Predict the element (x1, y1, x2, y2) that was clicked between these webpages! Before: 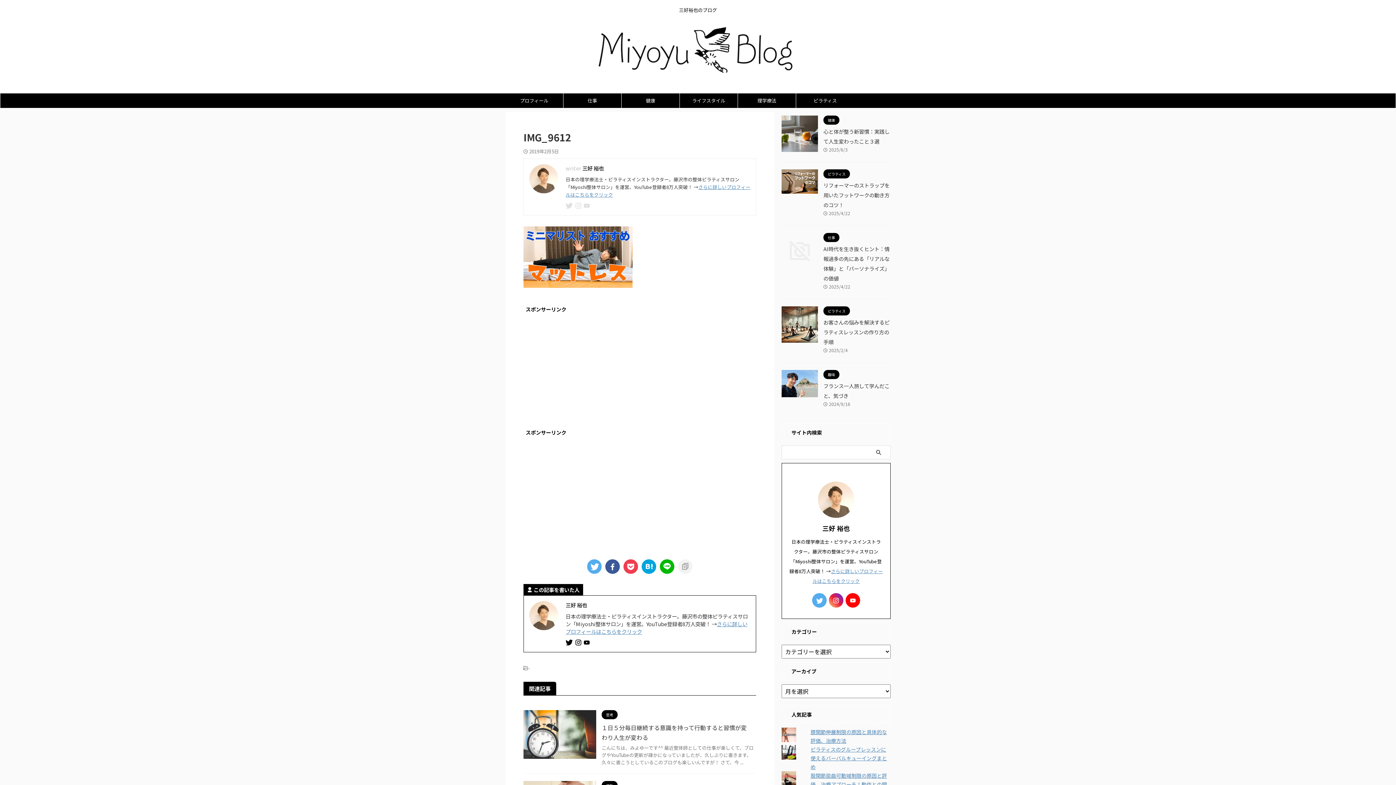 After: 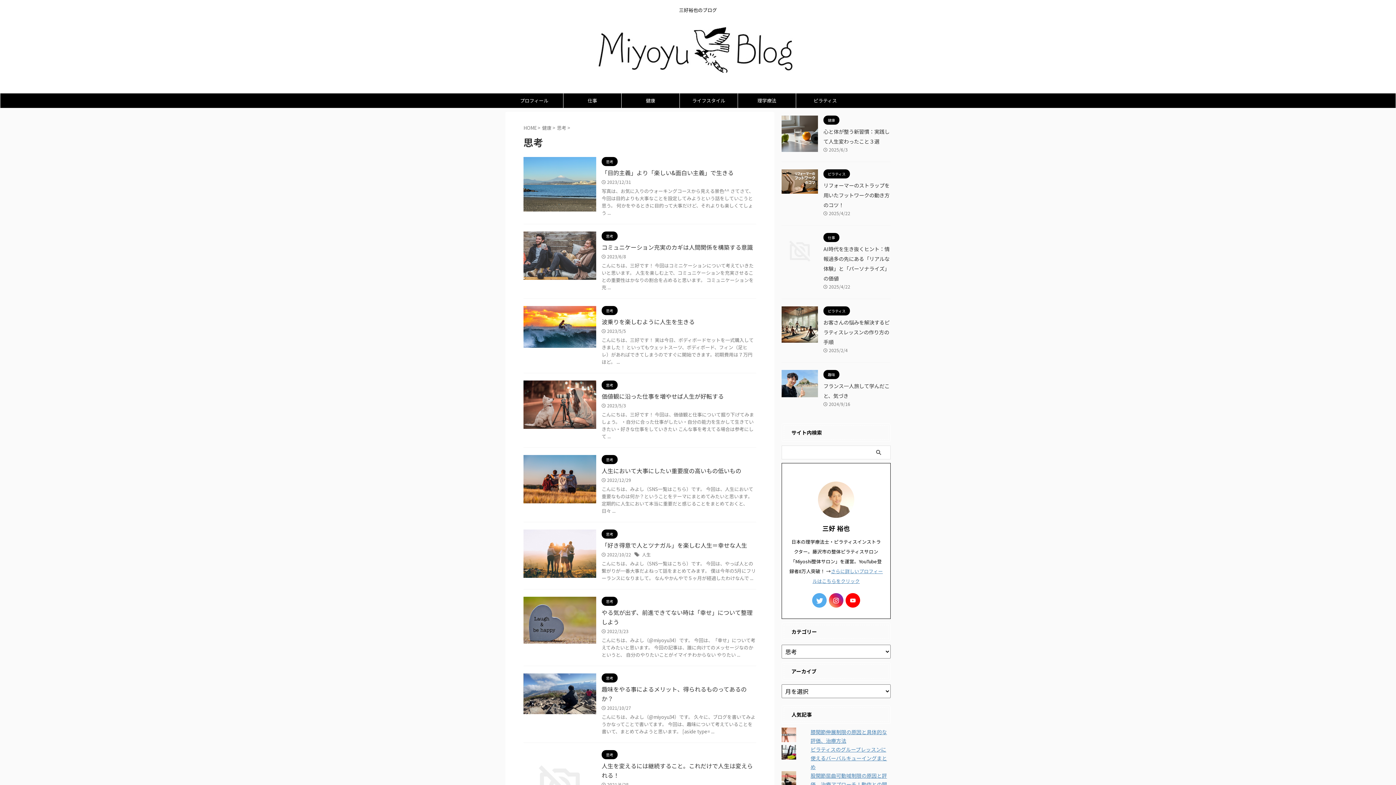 Action: bbox: (601, 711, 617, 717) label: 思考